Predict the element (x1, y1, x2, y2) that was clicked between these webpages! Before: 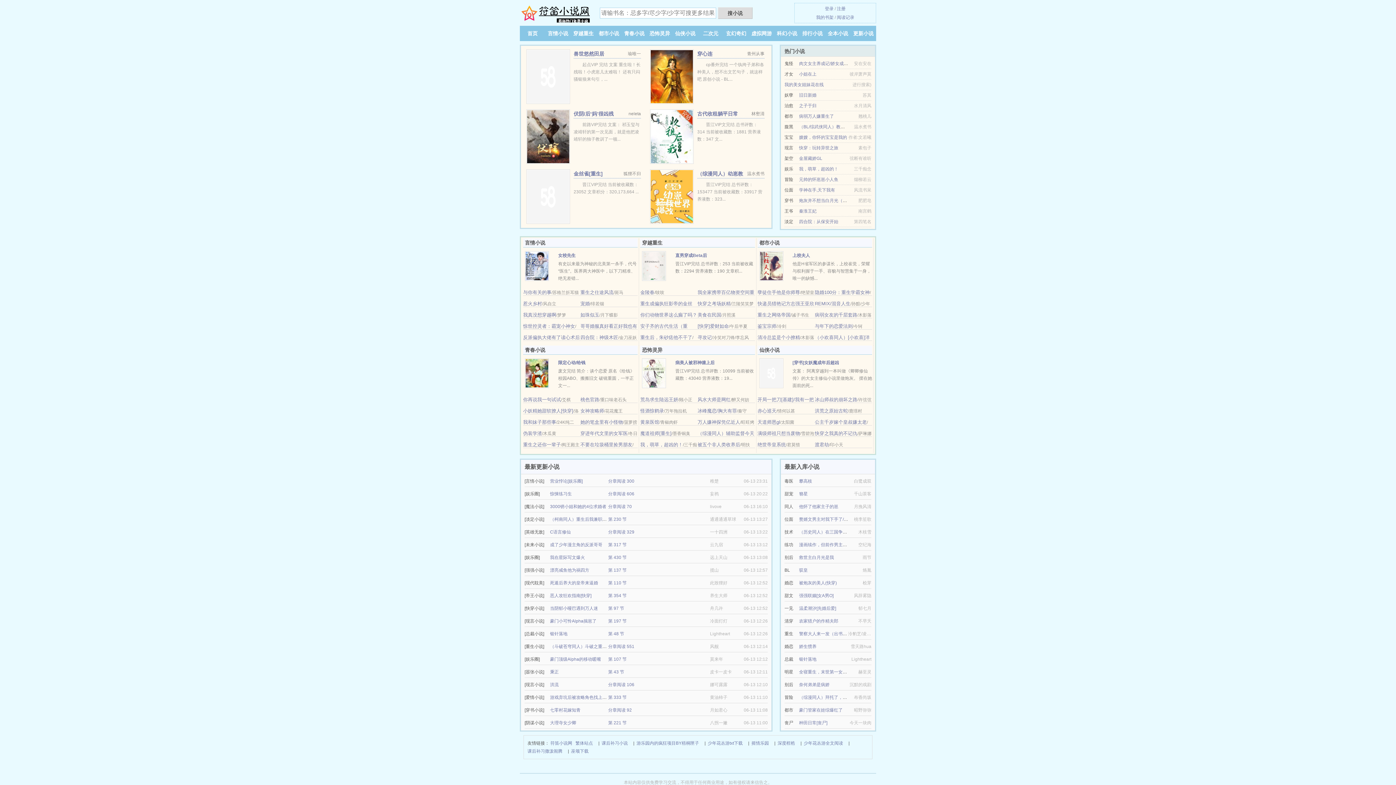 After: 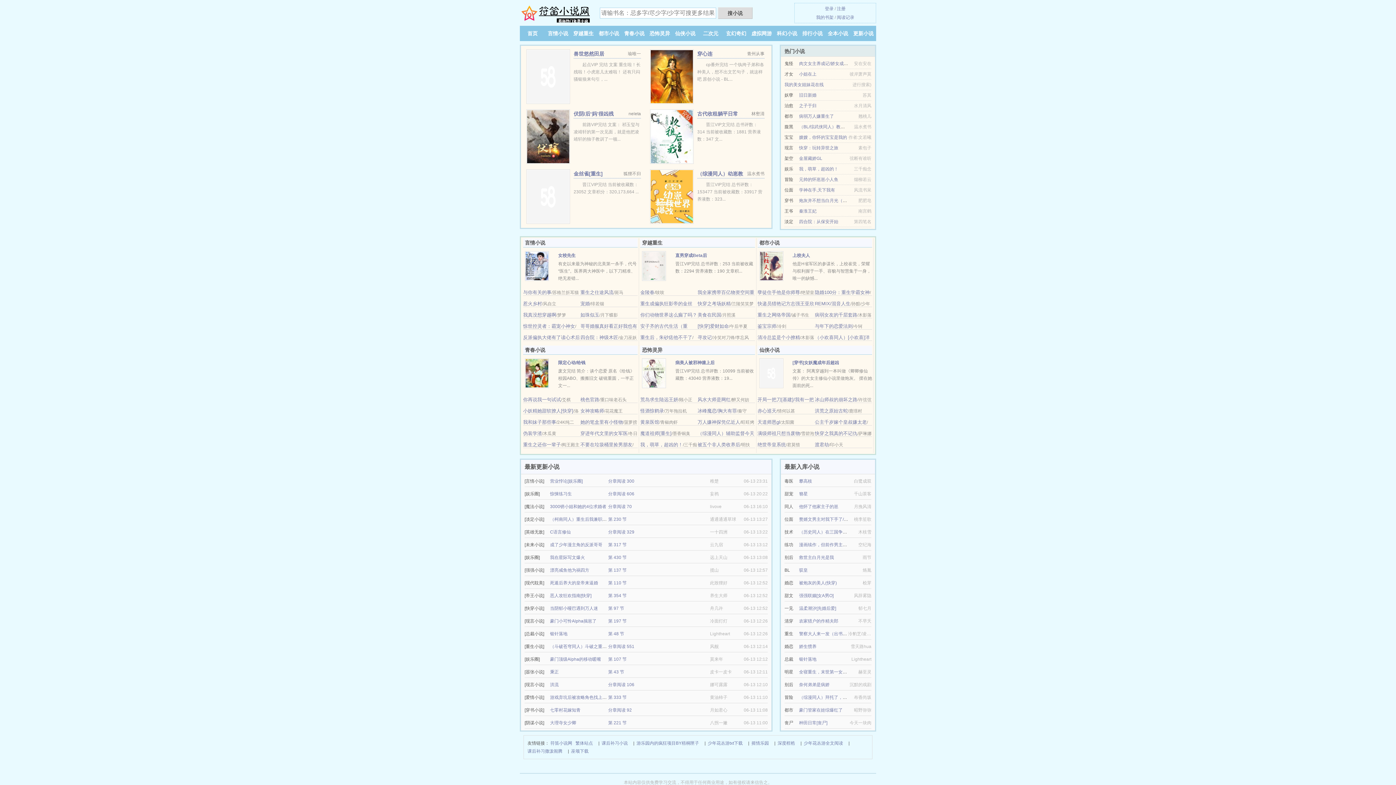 Action: label: 阅读记录 bbox: (837, 14, 854, 20)